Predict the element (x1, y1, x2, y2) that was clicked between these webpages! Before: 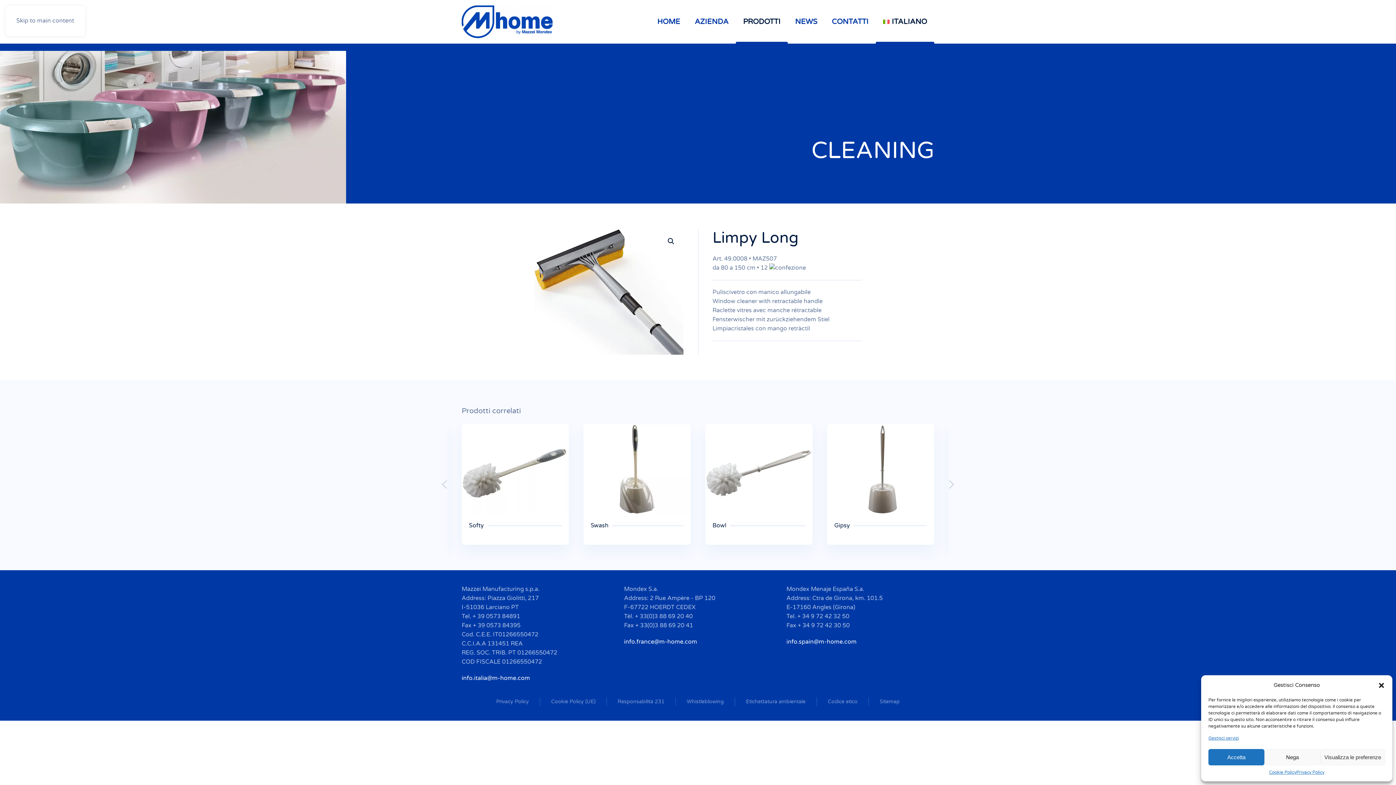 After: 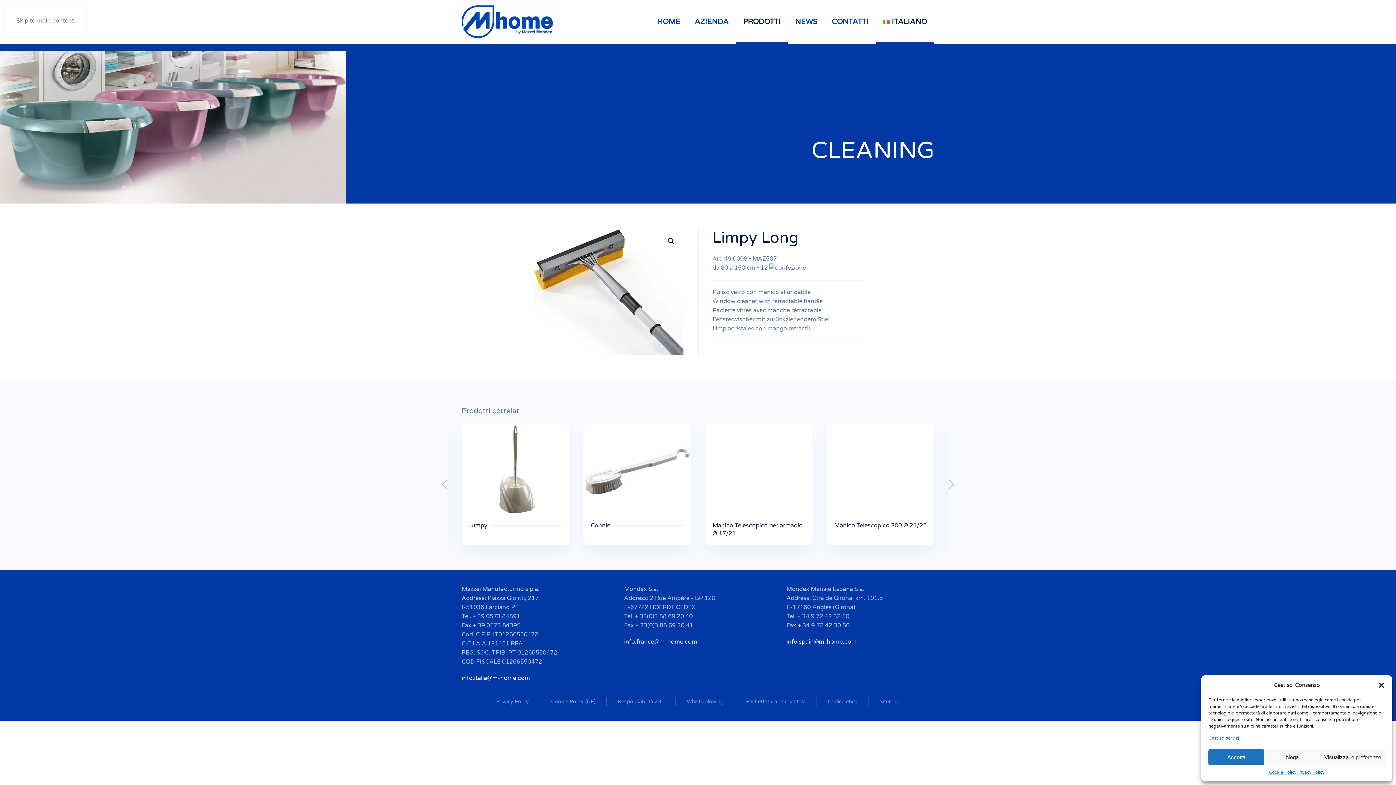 Action: bbox: (16, 17, 74, 24) label: Skip to main content